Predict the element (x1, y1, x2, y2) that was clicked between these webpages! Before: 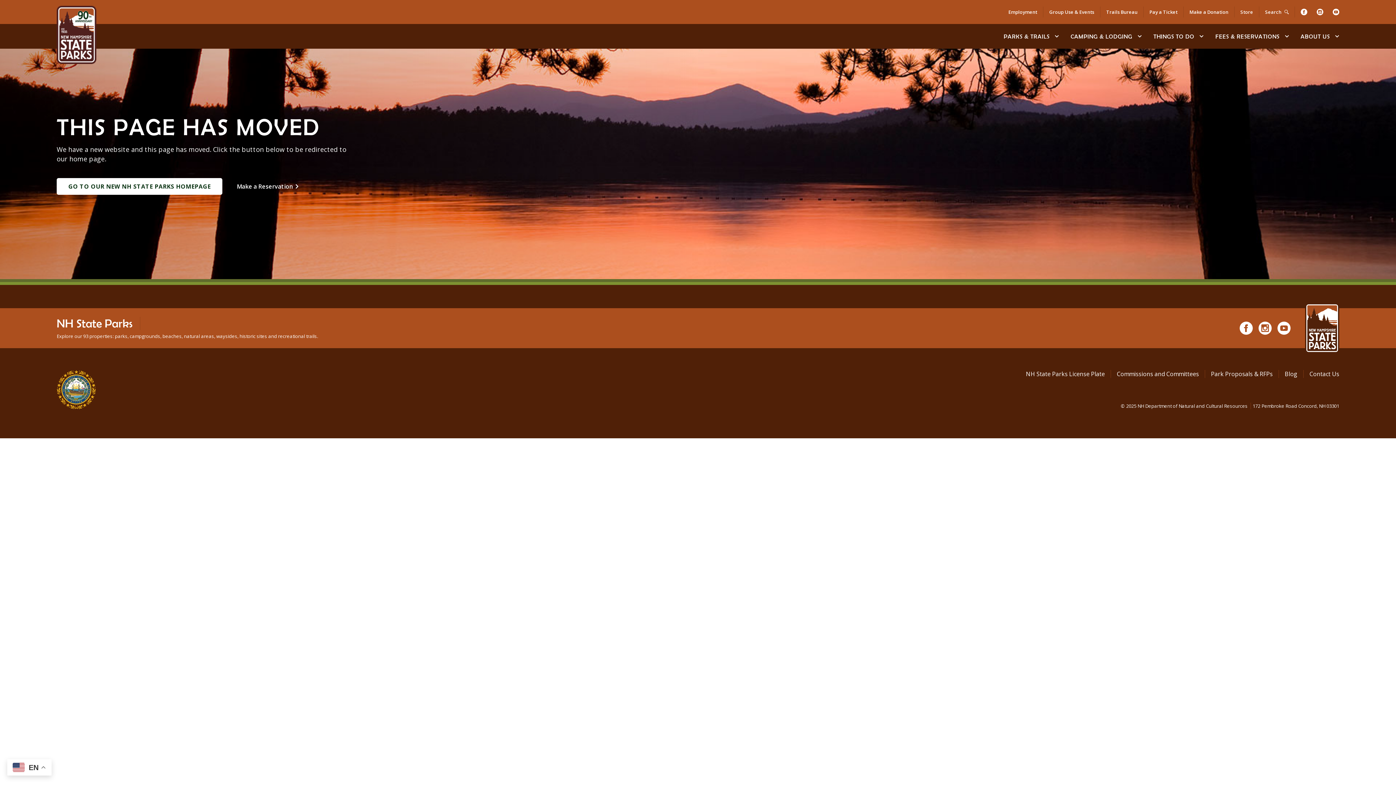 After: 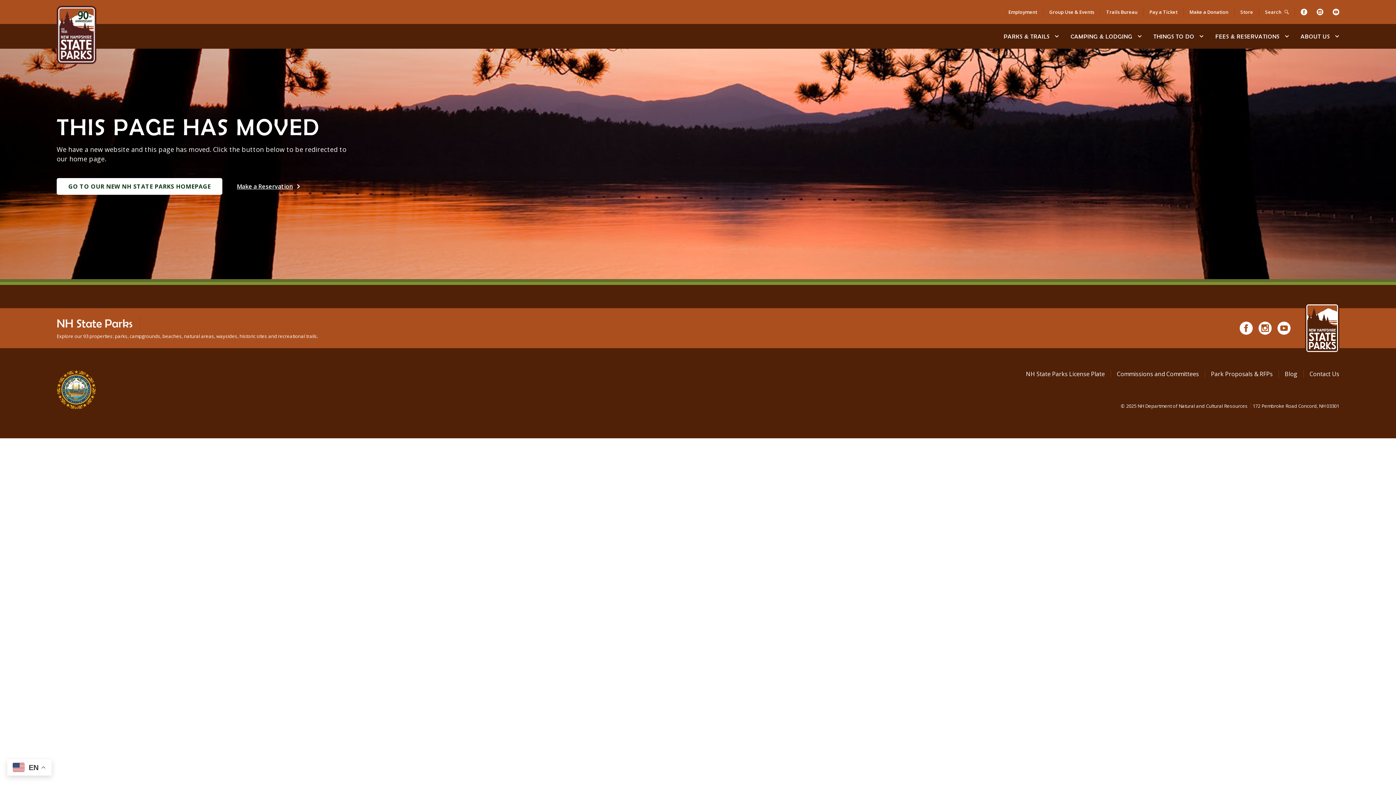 Action: bbox: (236, 182, 299, 190) label: Make a Reservation